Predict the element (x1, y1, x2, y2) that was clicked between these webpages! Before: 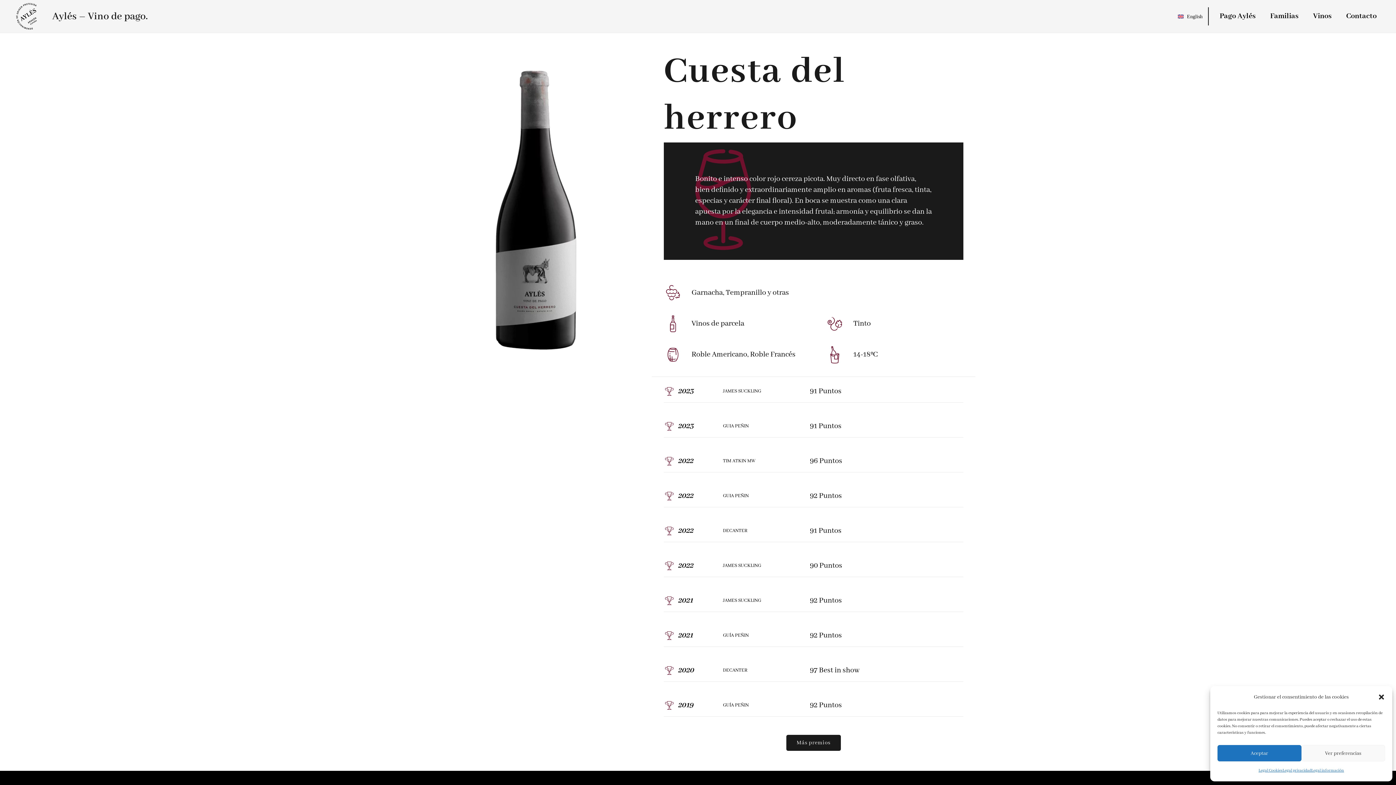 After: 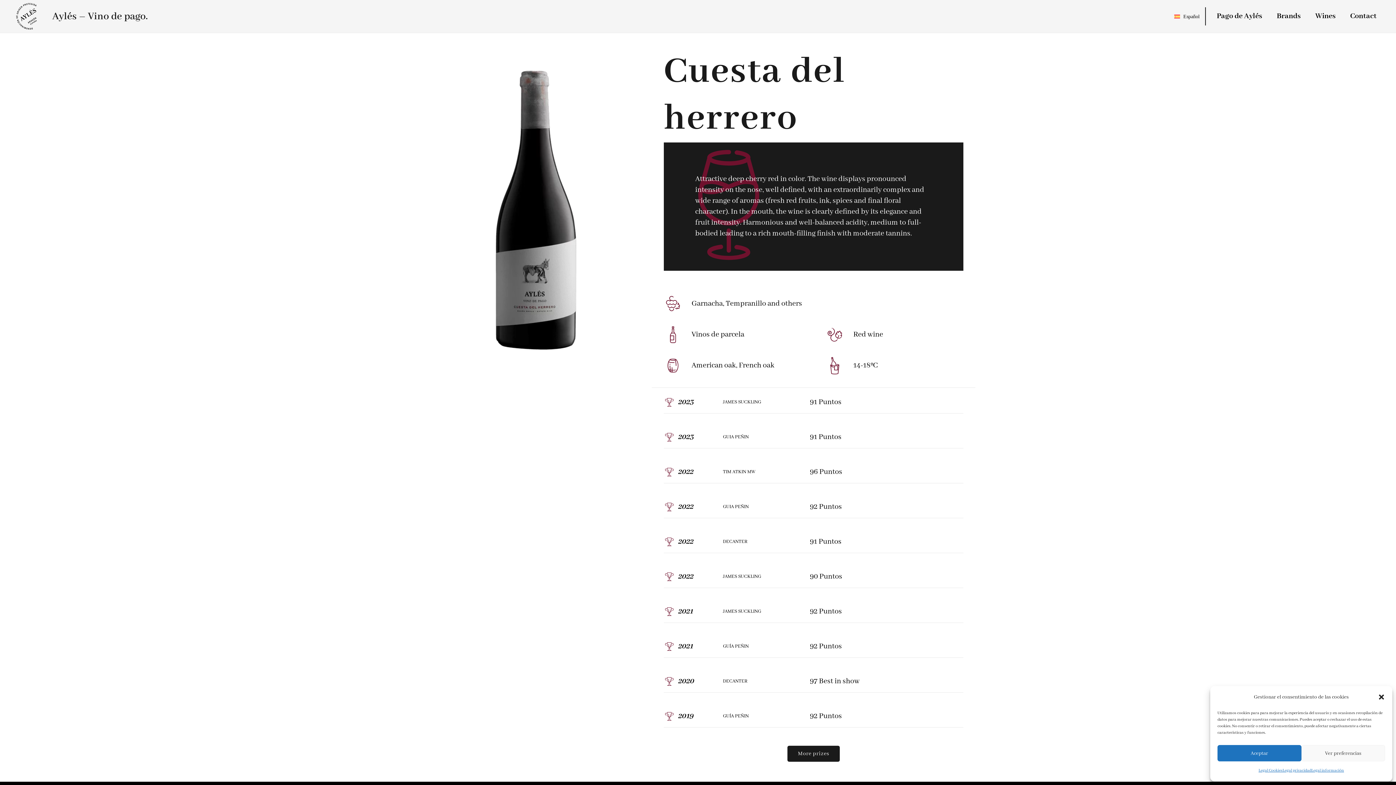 Action: bbox: (1178, 13, 1202, 19) label: English